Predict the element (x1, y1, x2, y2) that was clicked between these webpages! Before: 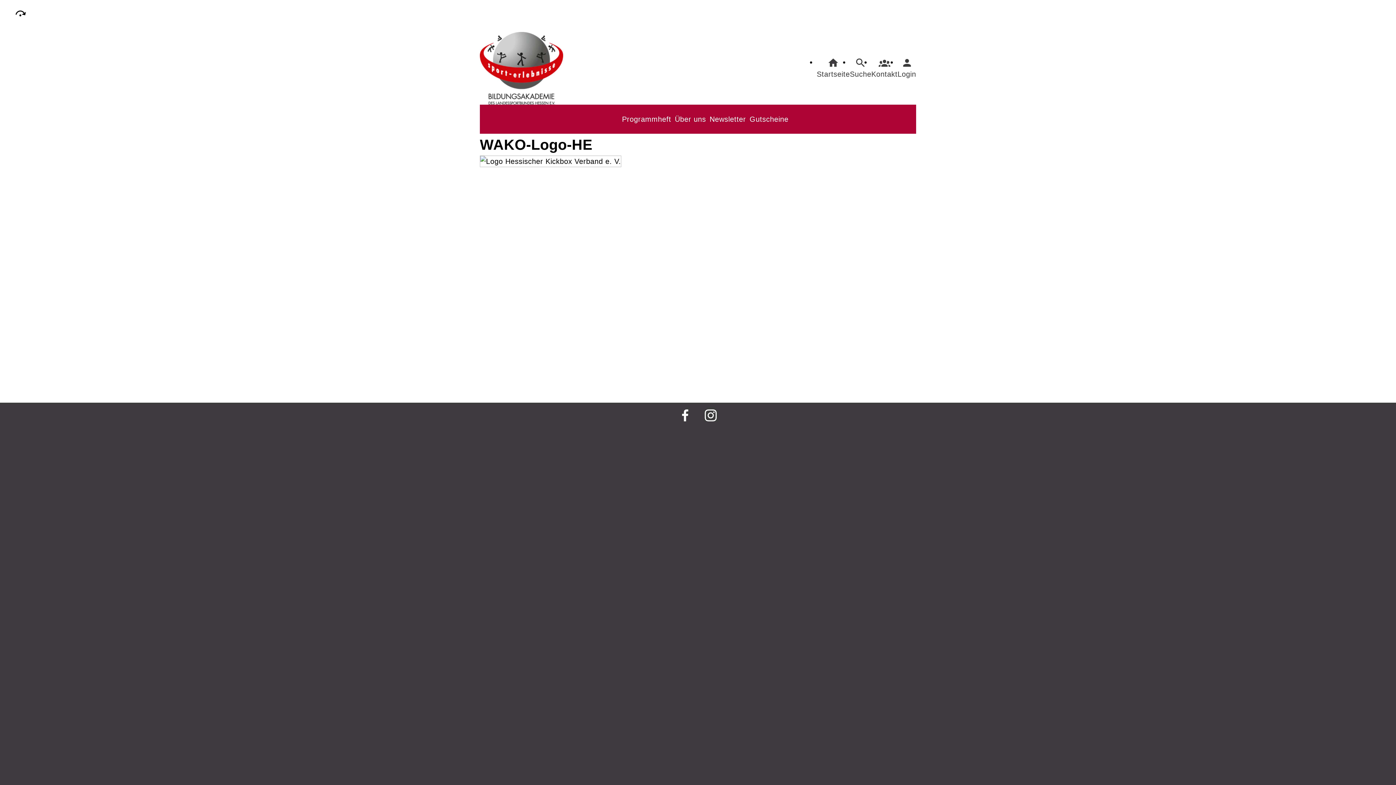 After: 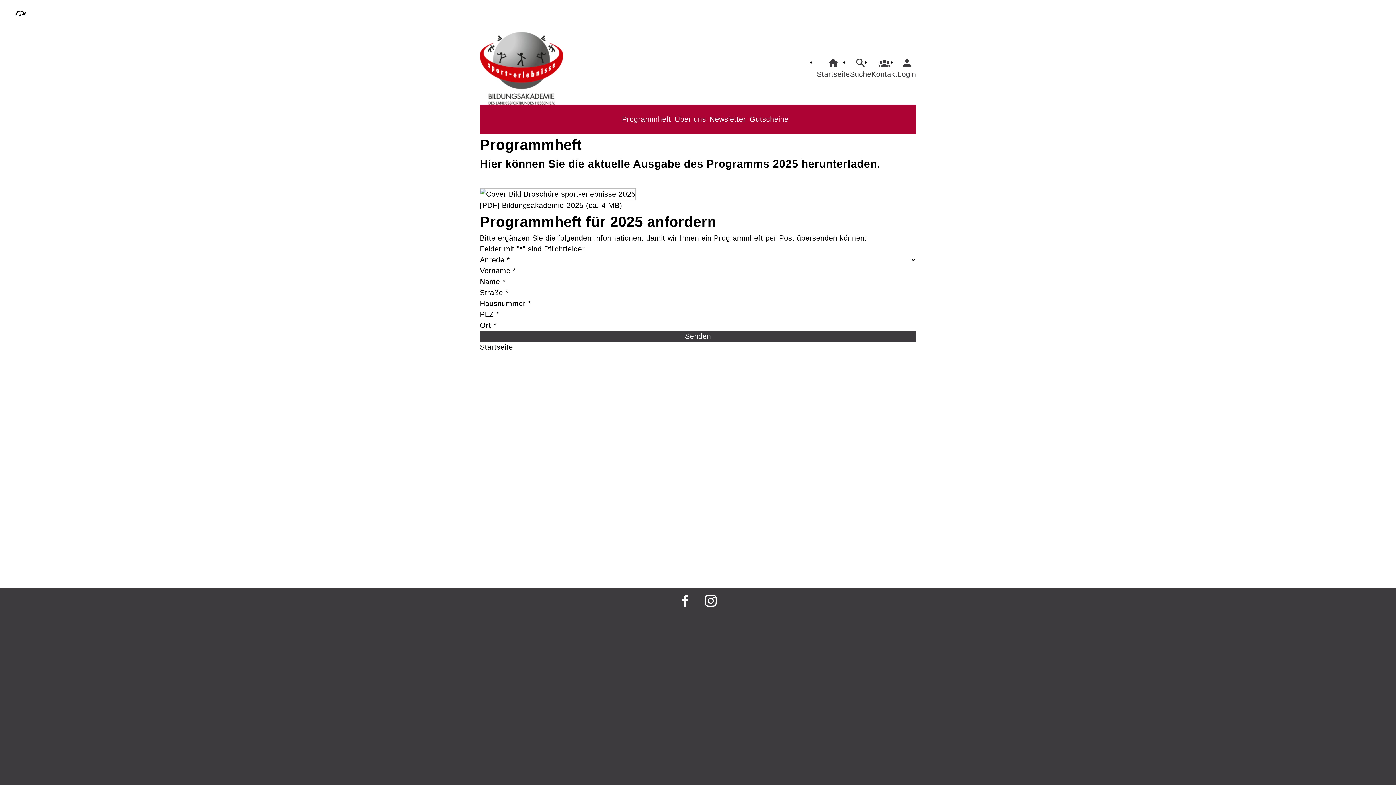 Action: bbox: (622, 113, 671, 124) label: Programmheft